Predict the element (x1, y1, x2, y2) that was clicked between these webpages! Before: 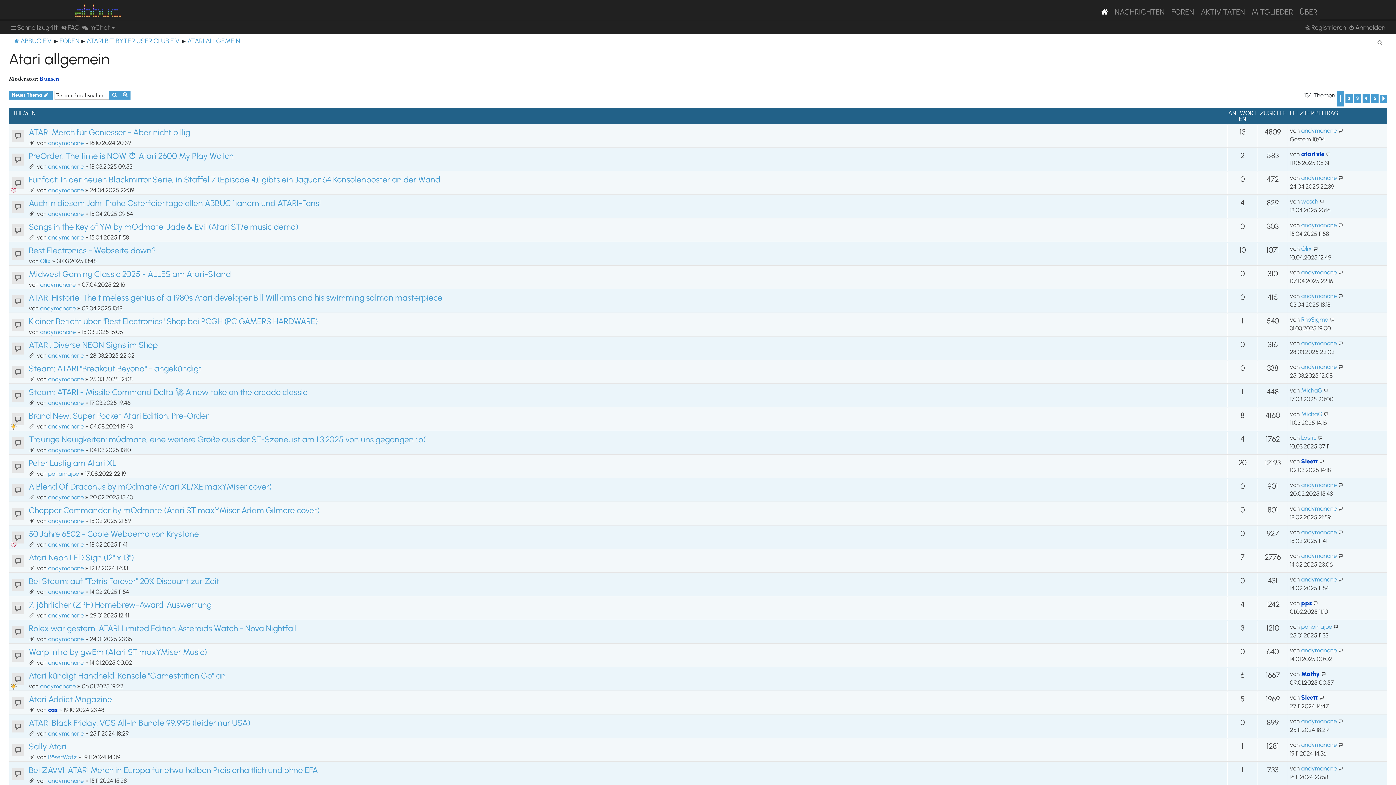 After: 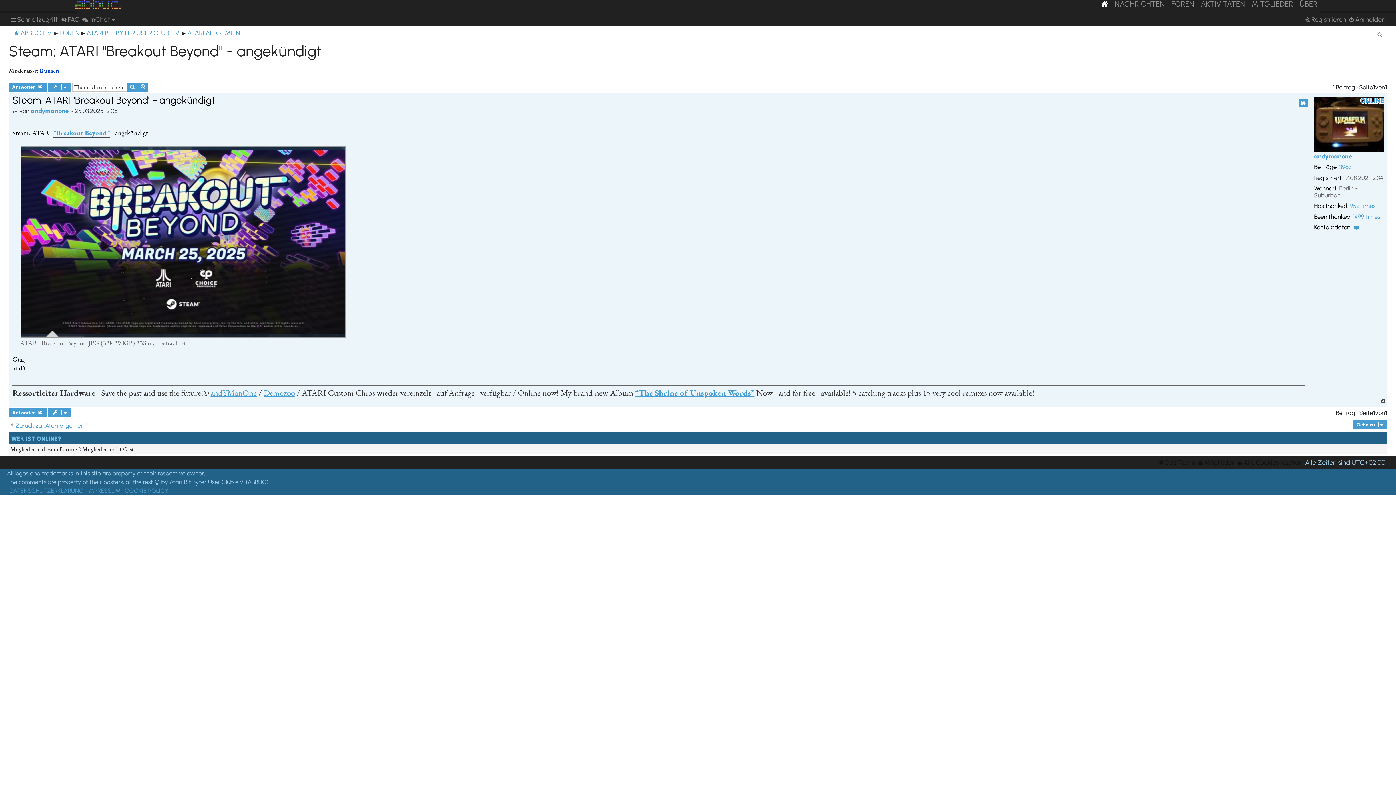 Action: bbox: (1338, 362, 1344, 371)